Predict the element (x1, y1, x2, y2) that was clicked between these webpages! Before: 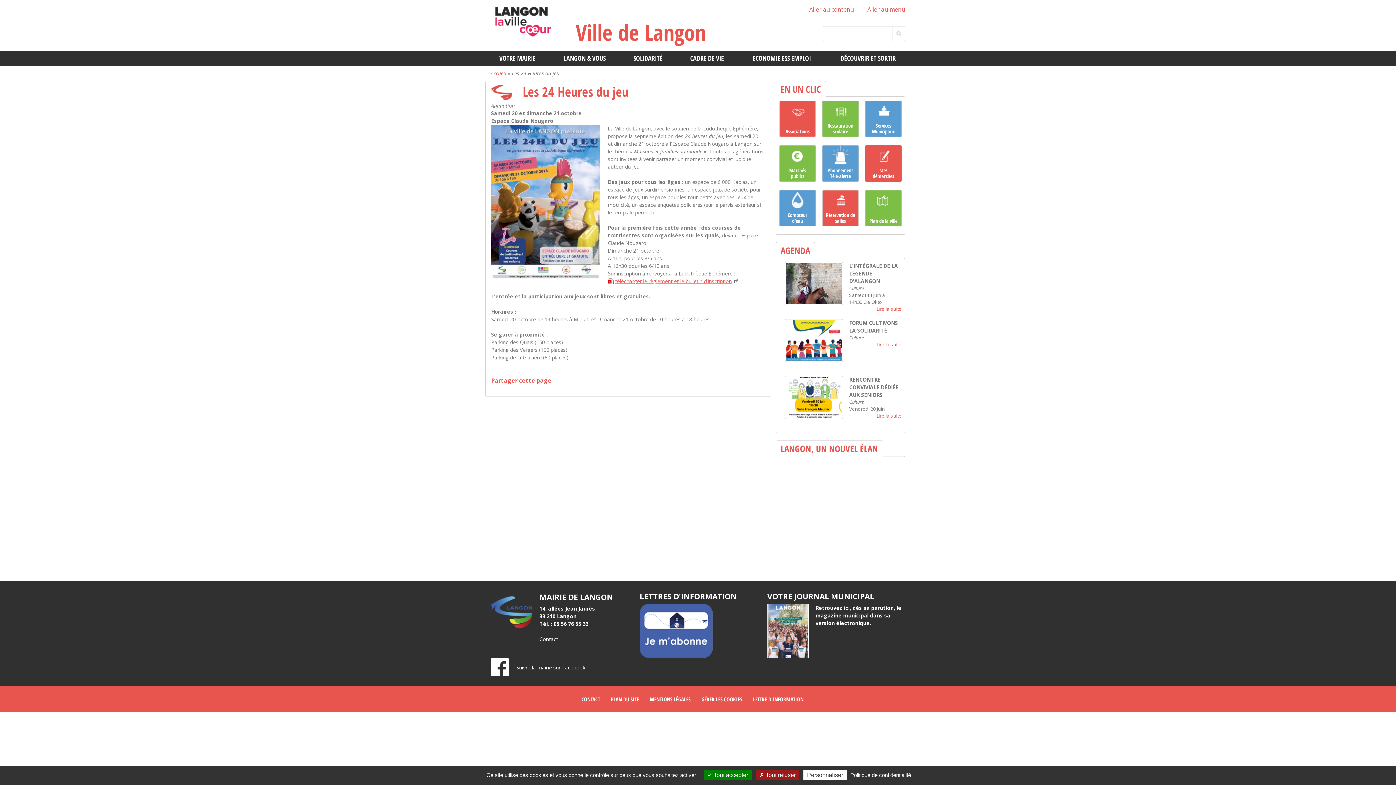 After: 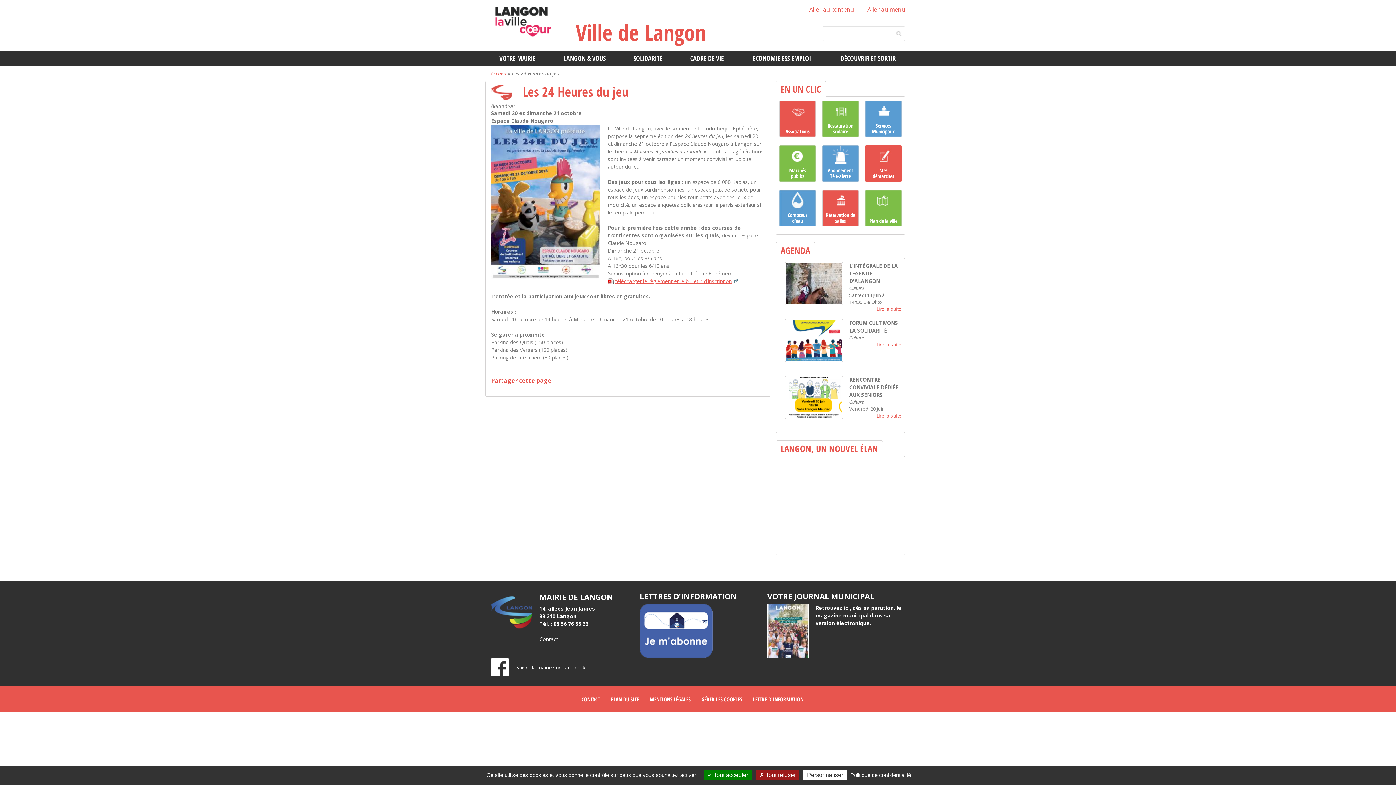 Action: bbox: (867, 5, 905, 13) label: Aller au menu